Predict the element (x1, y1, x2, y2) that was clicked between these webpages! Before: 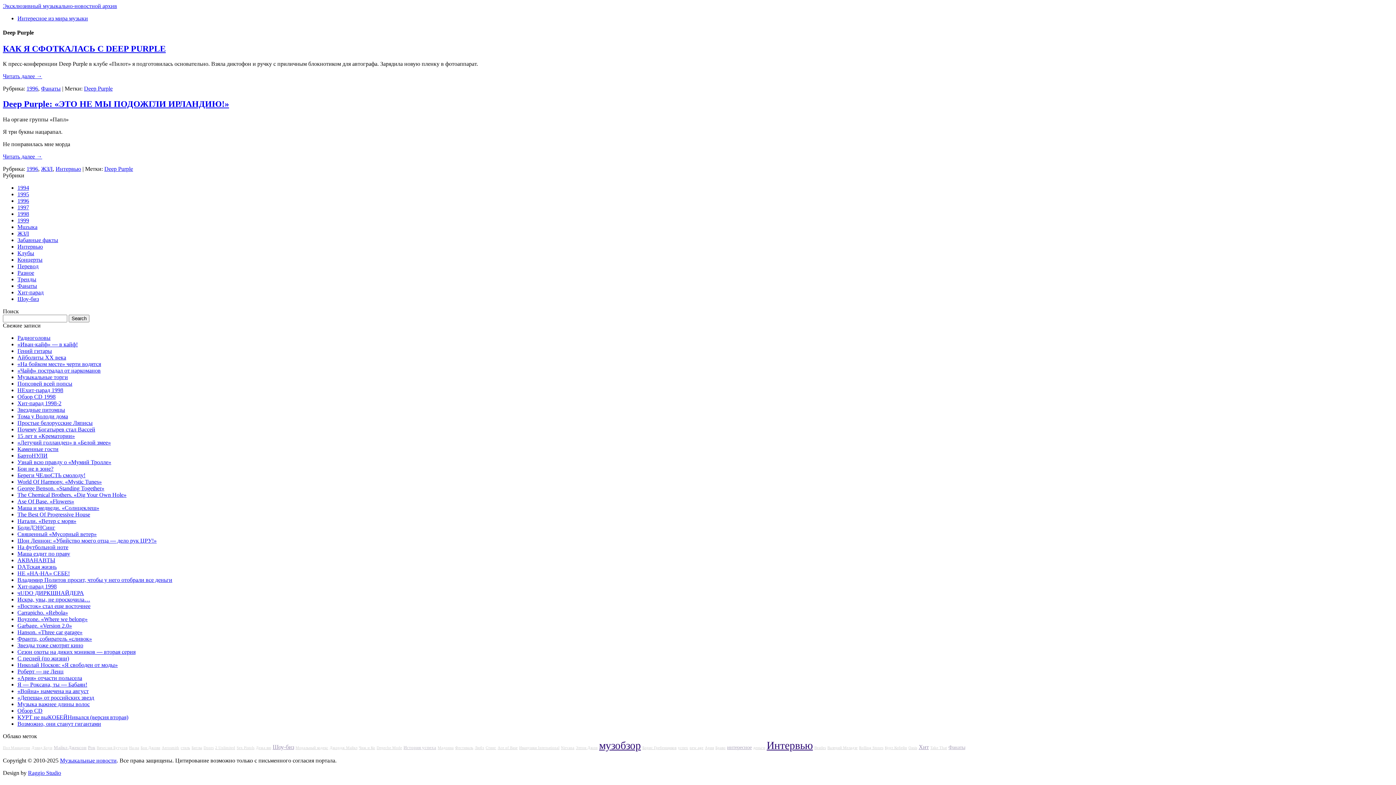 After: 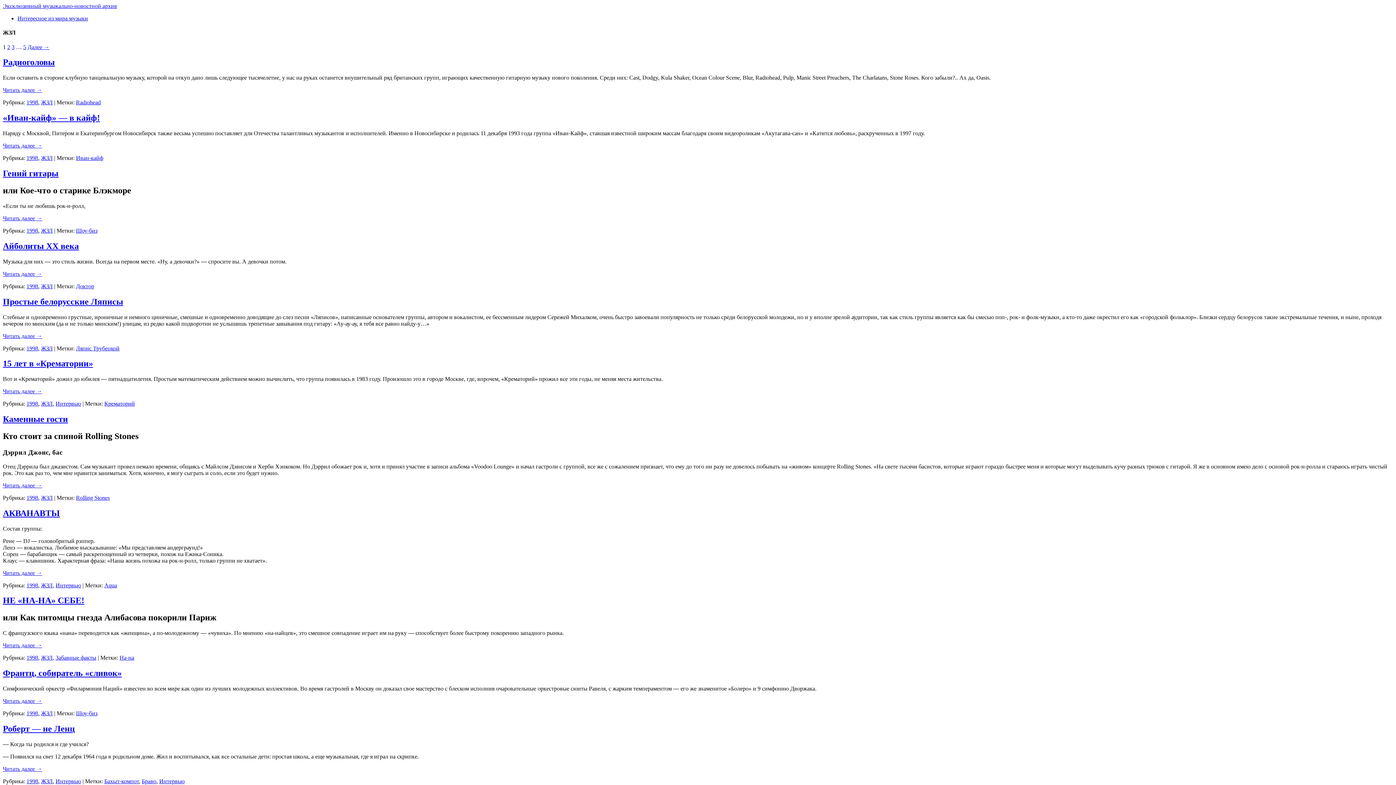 Action: bbox: (17, 230, 29, 236) label: ЖЗЛ